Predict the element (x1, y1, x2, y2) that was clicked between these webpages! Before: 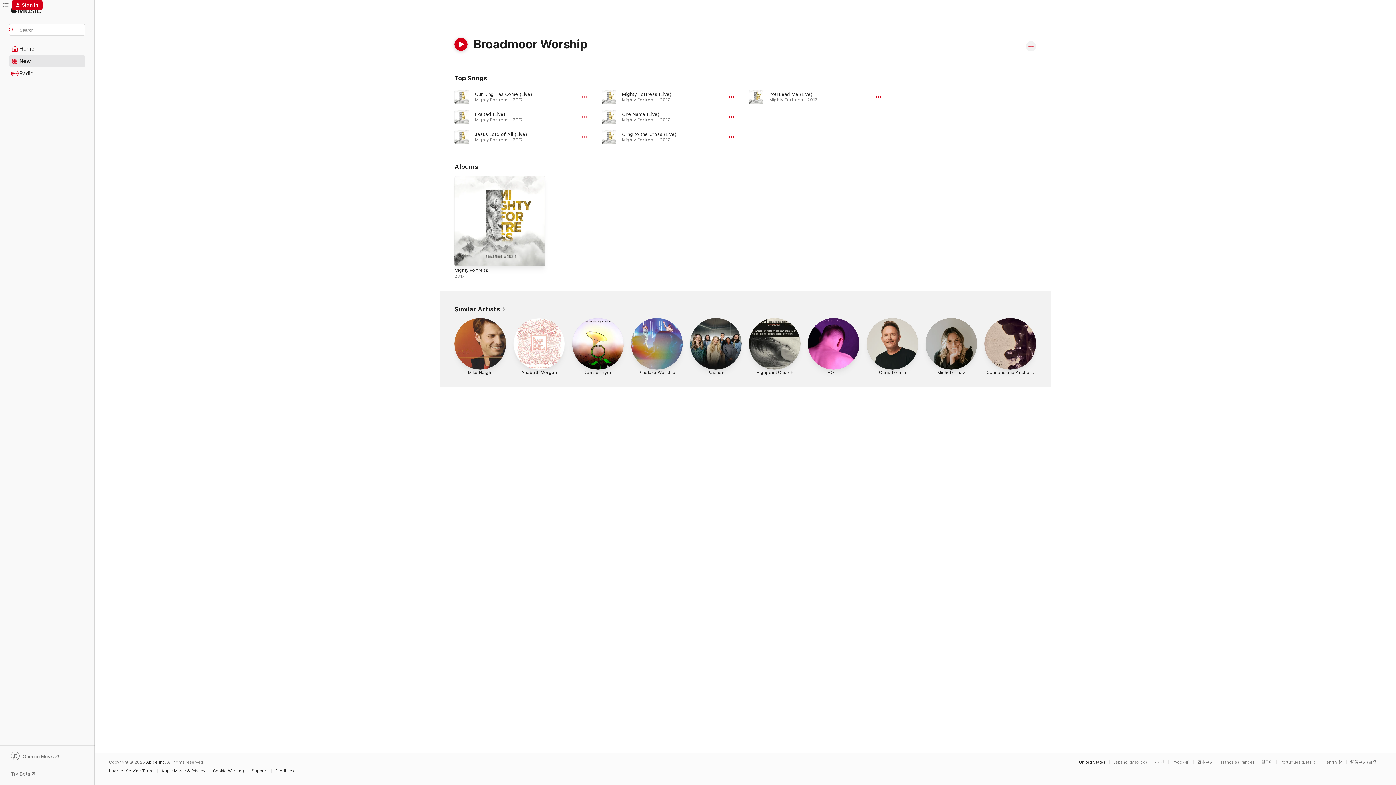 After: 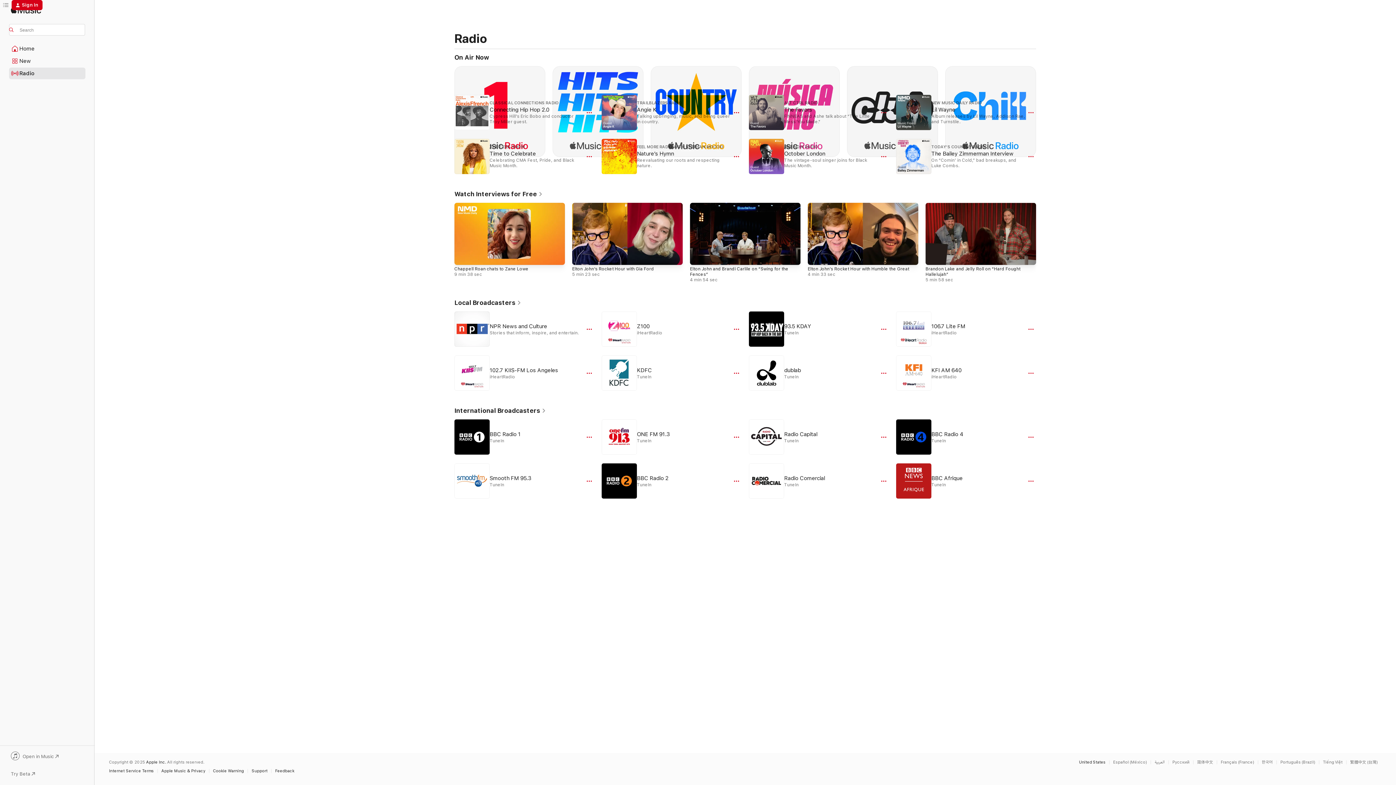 Action: label: Radio bbox: (9, 68, 85, 78)